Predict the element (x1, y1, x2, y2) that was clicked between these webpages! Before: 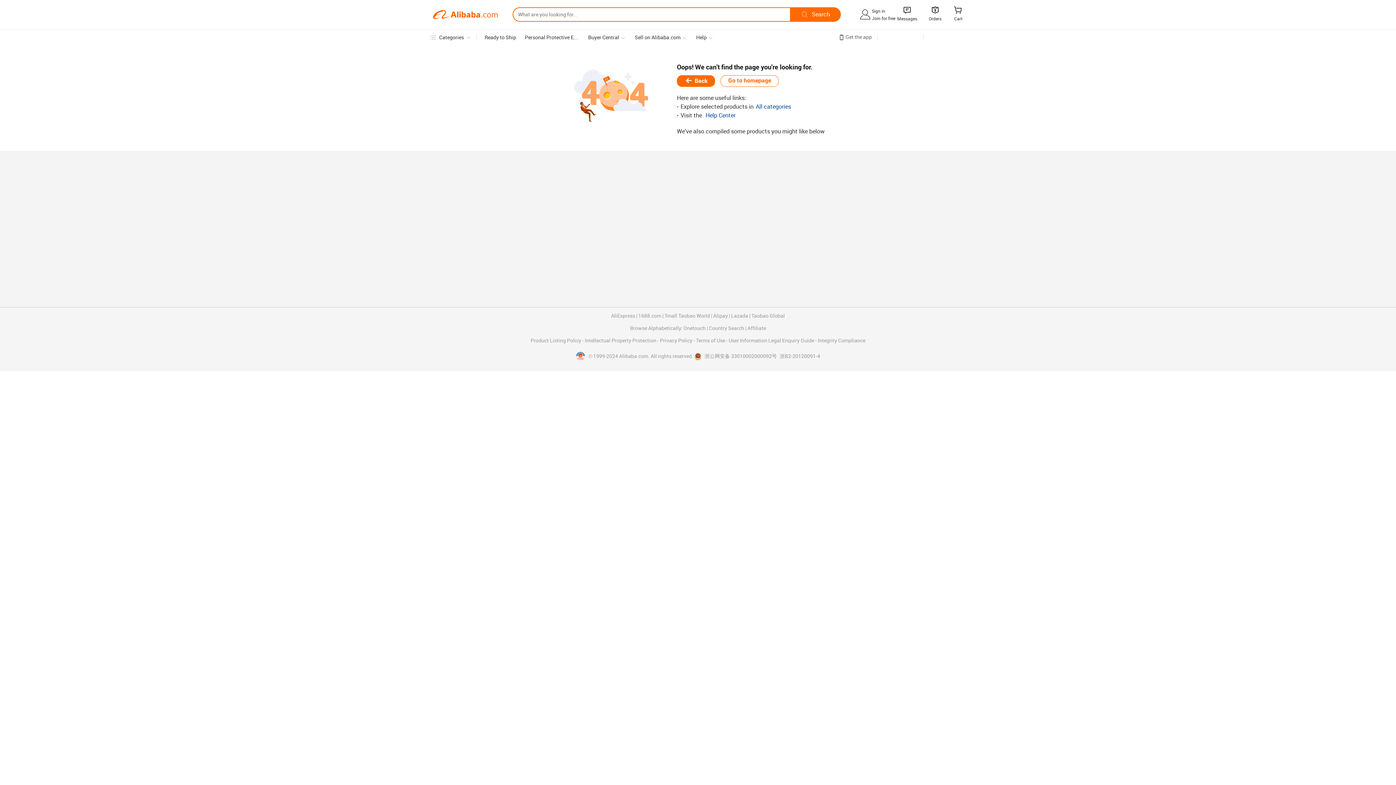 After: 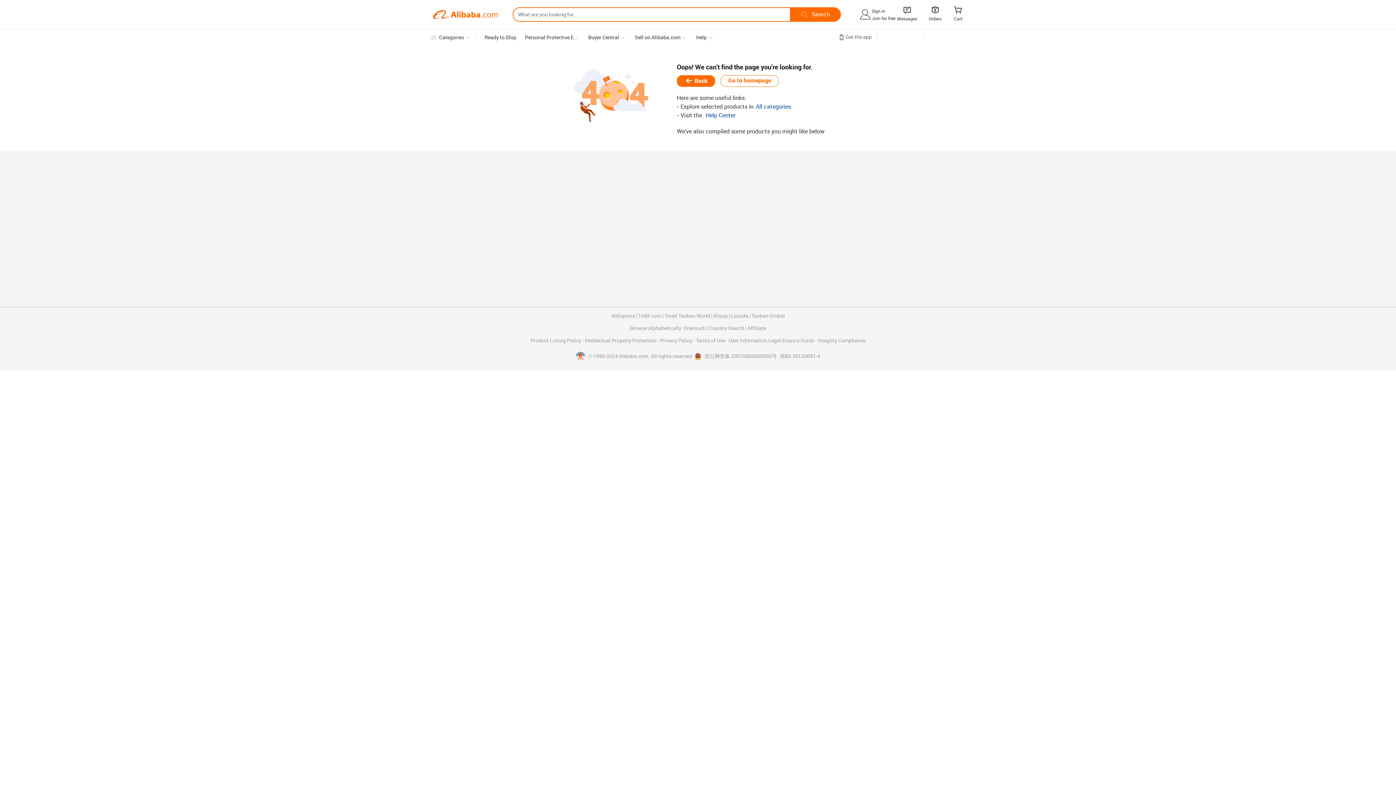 Action: bbox: (694, 353, 777, 360) label:  浙公网安备 33010002000092号